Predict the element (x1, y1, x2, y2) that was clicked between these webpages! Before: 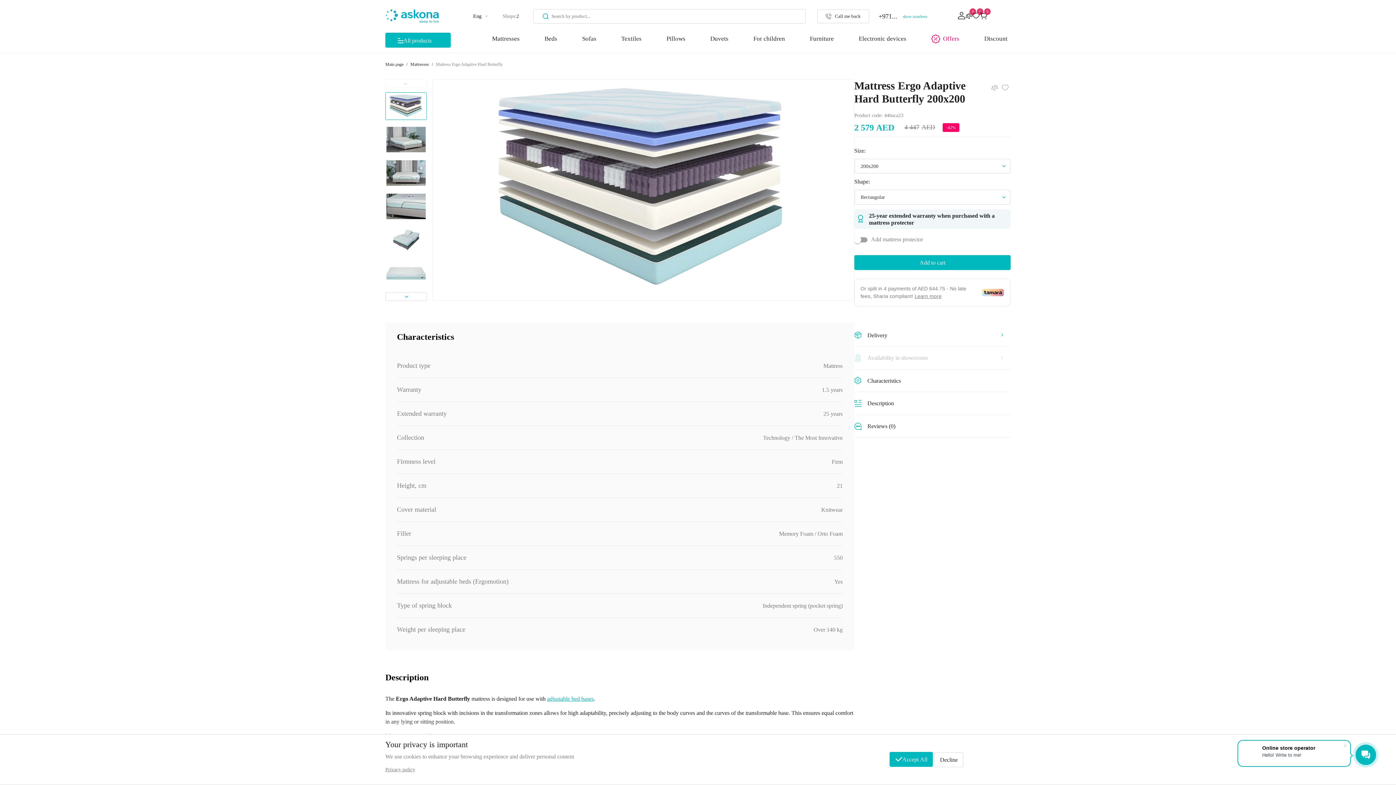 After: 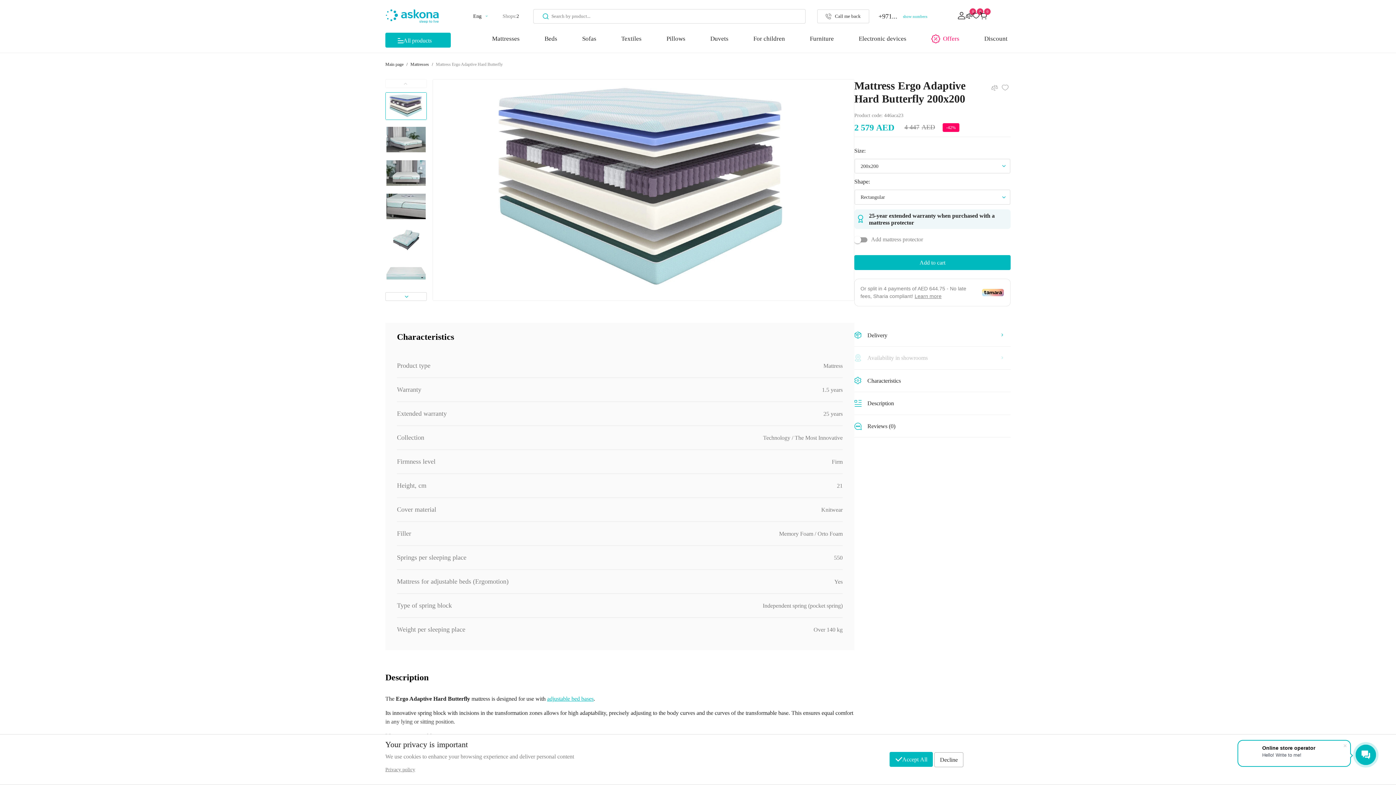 Action: label: Decline bbox: (934, 752, 963, 767)